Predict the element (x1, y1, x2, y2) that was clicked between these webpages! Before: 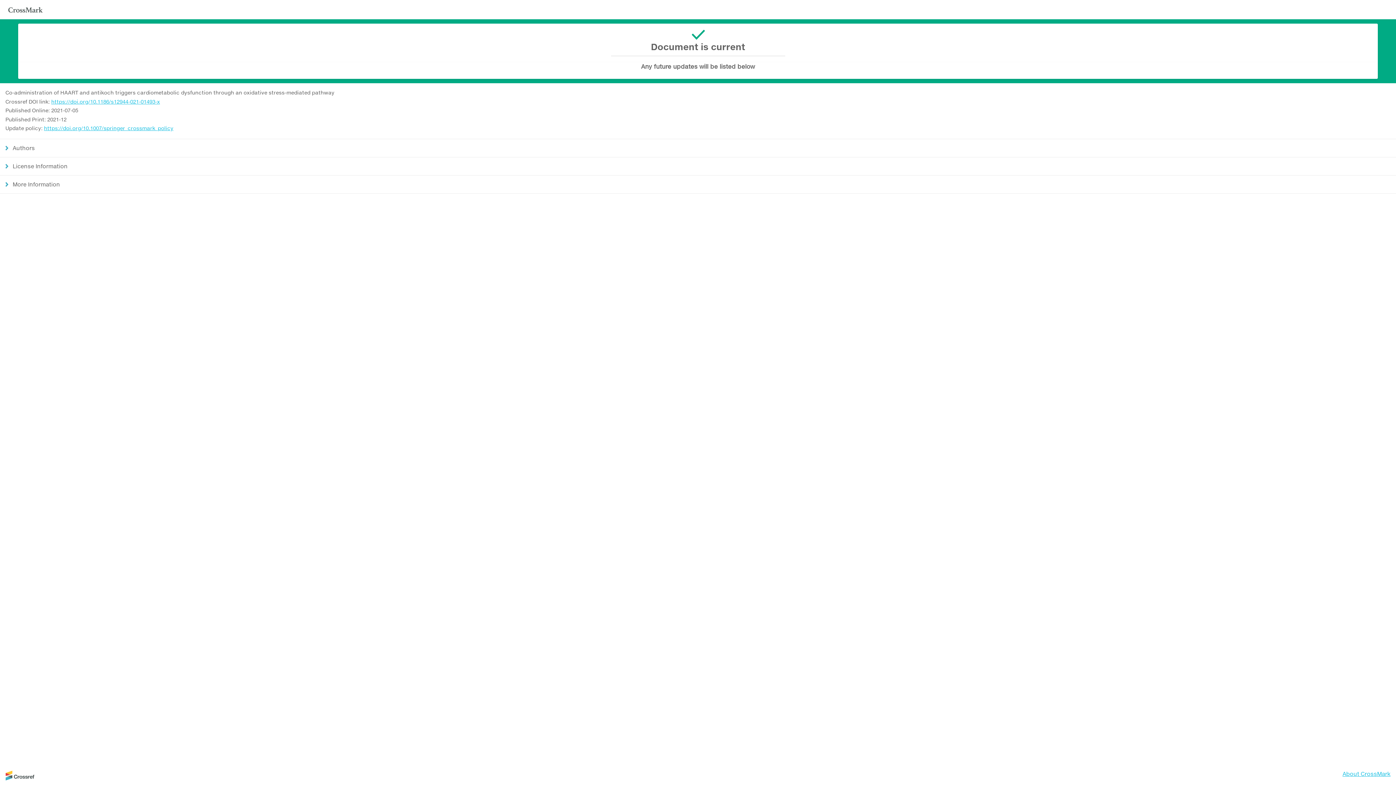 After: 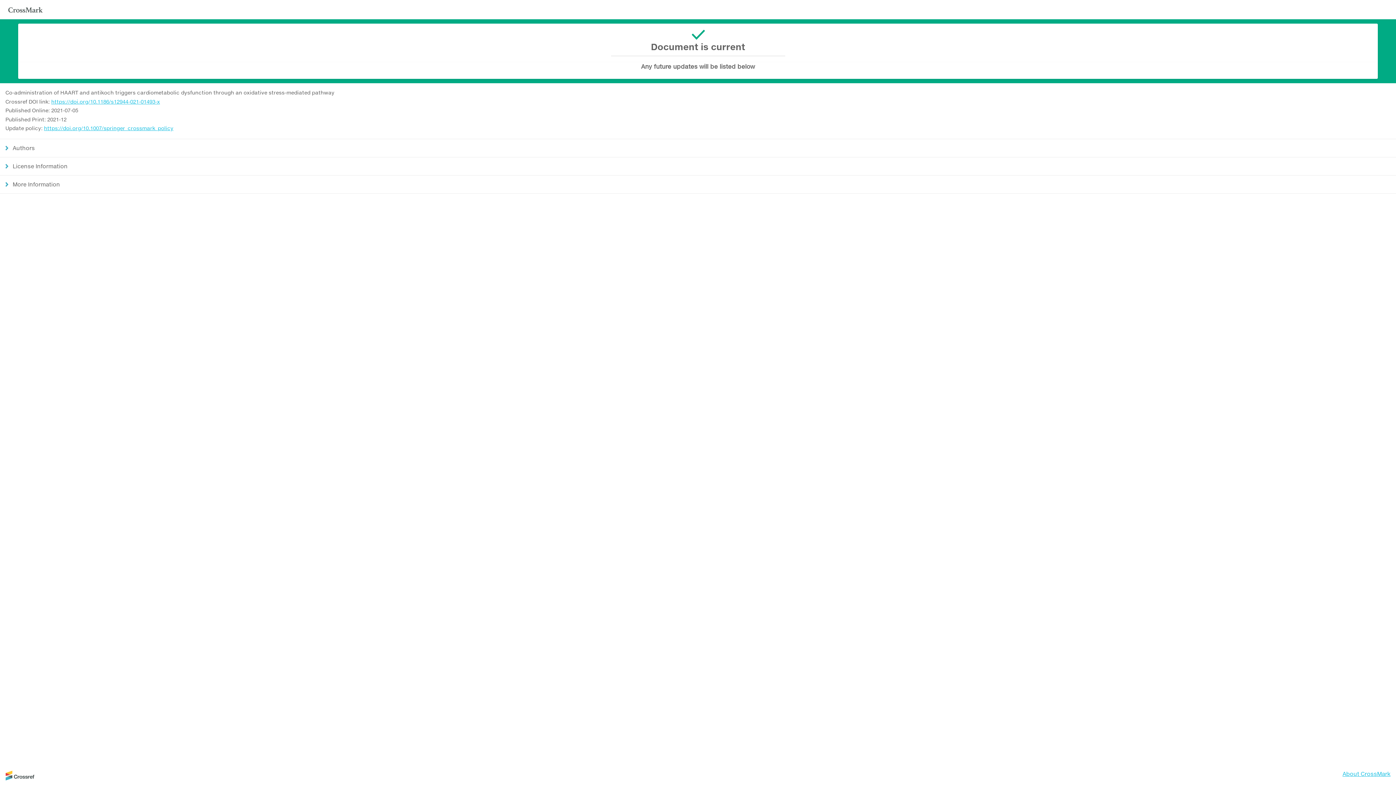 Action: bbox: (5, 775, 34, 782)